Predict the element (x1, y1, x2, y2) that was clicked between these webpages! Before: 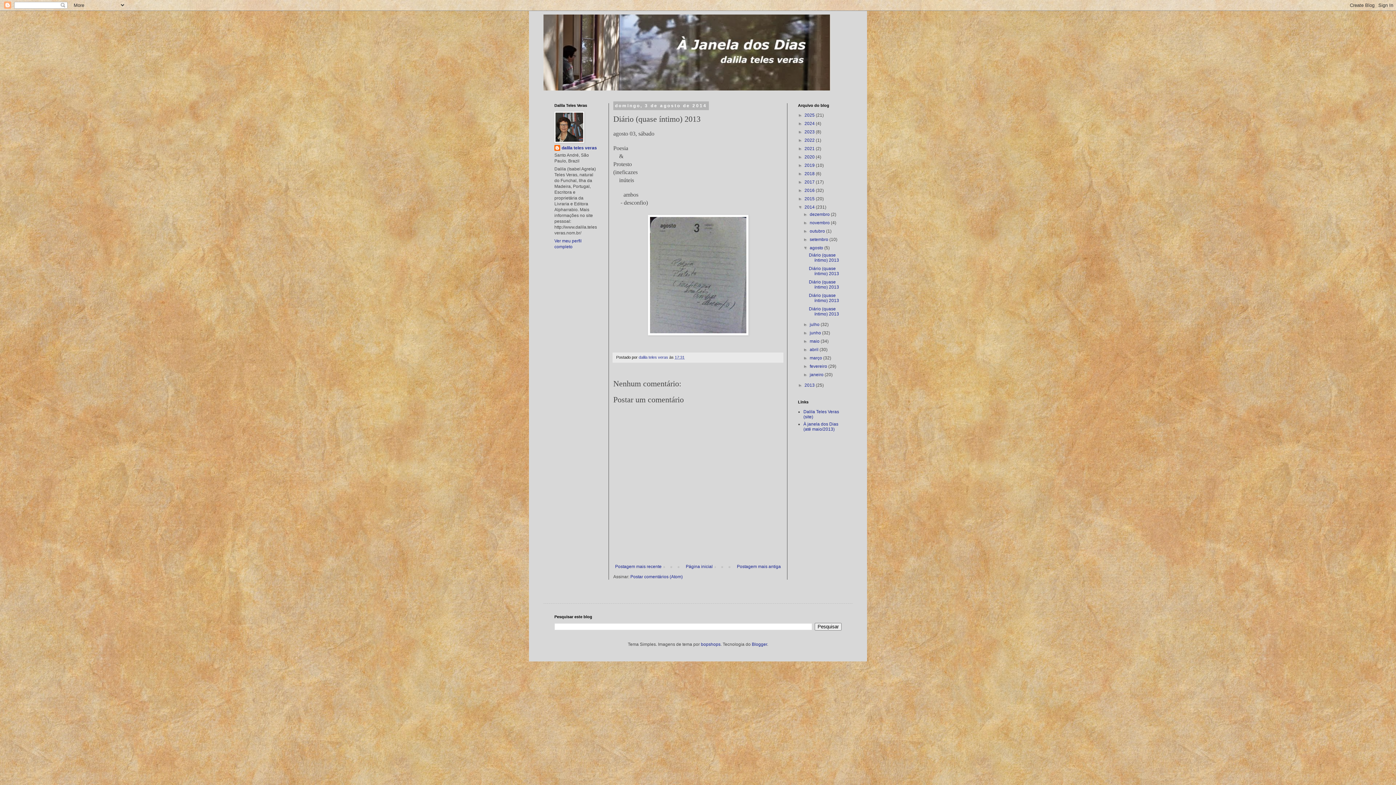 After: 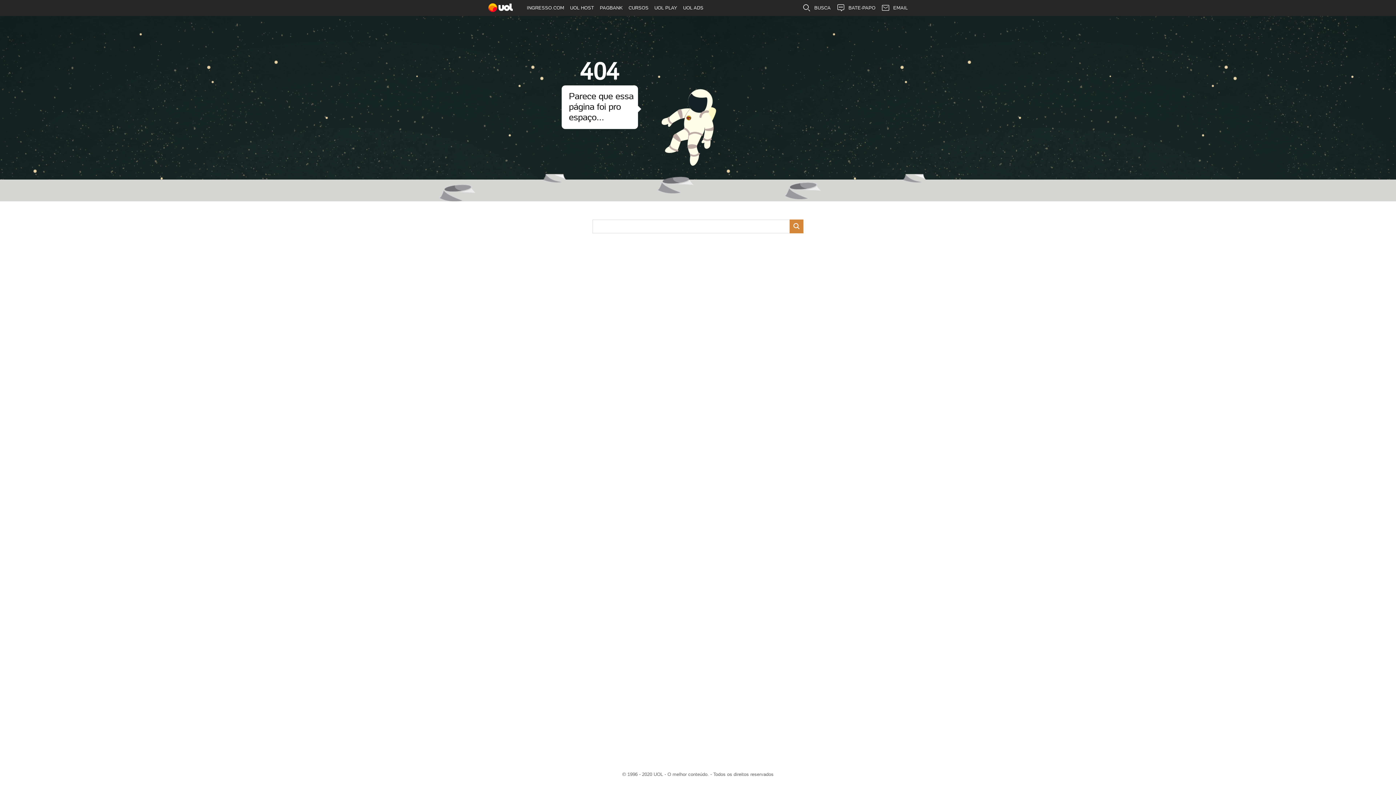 Action: label: À janela dos Dias (até maio/2013) bbox: (803, 421, 838, 432)